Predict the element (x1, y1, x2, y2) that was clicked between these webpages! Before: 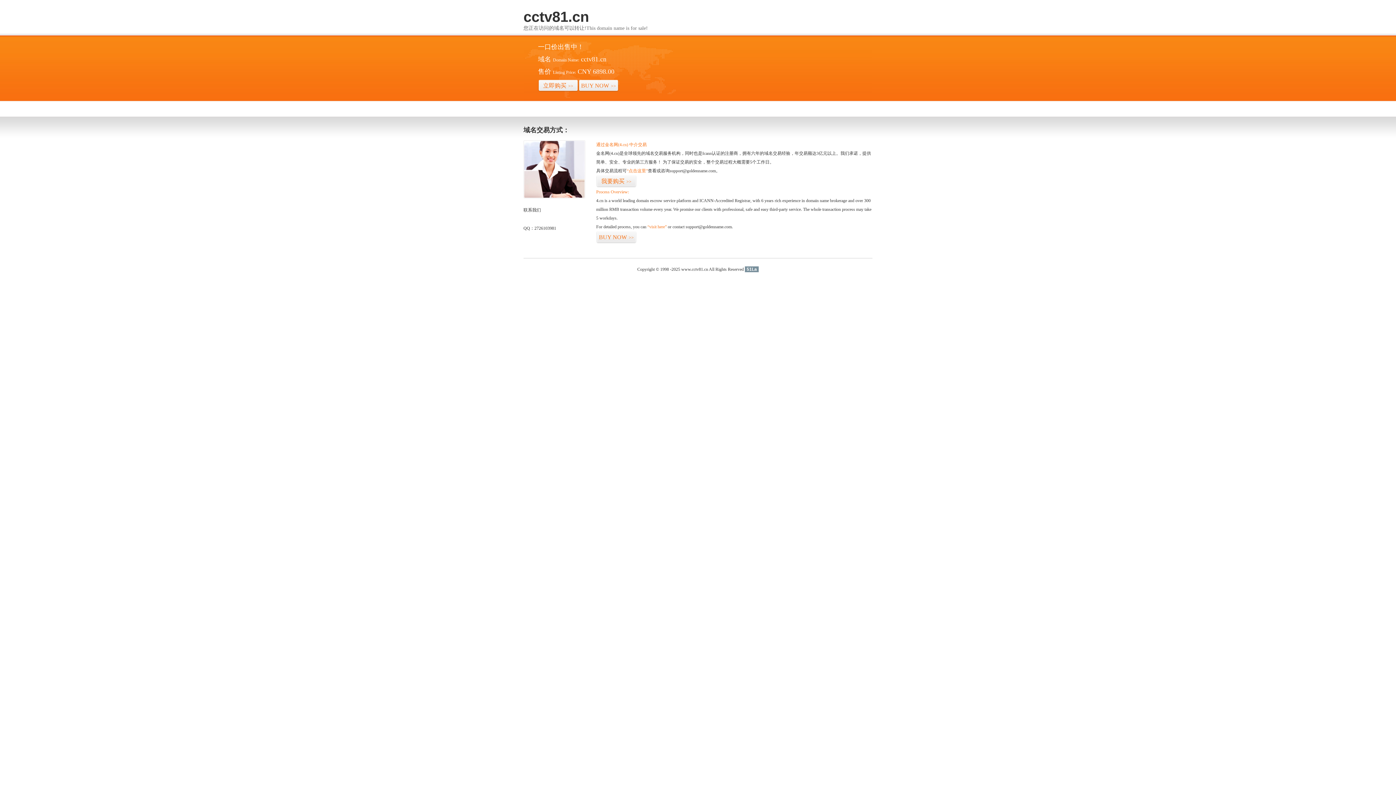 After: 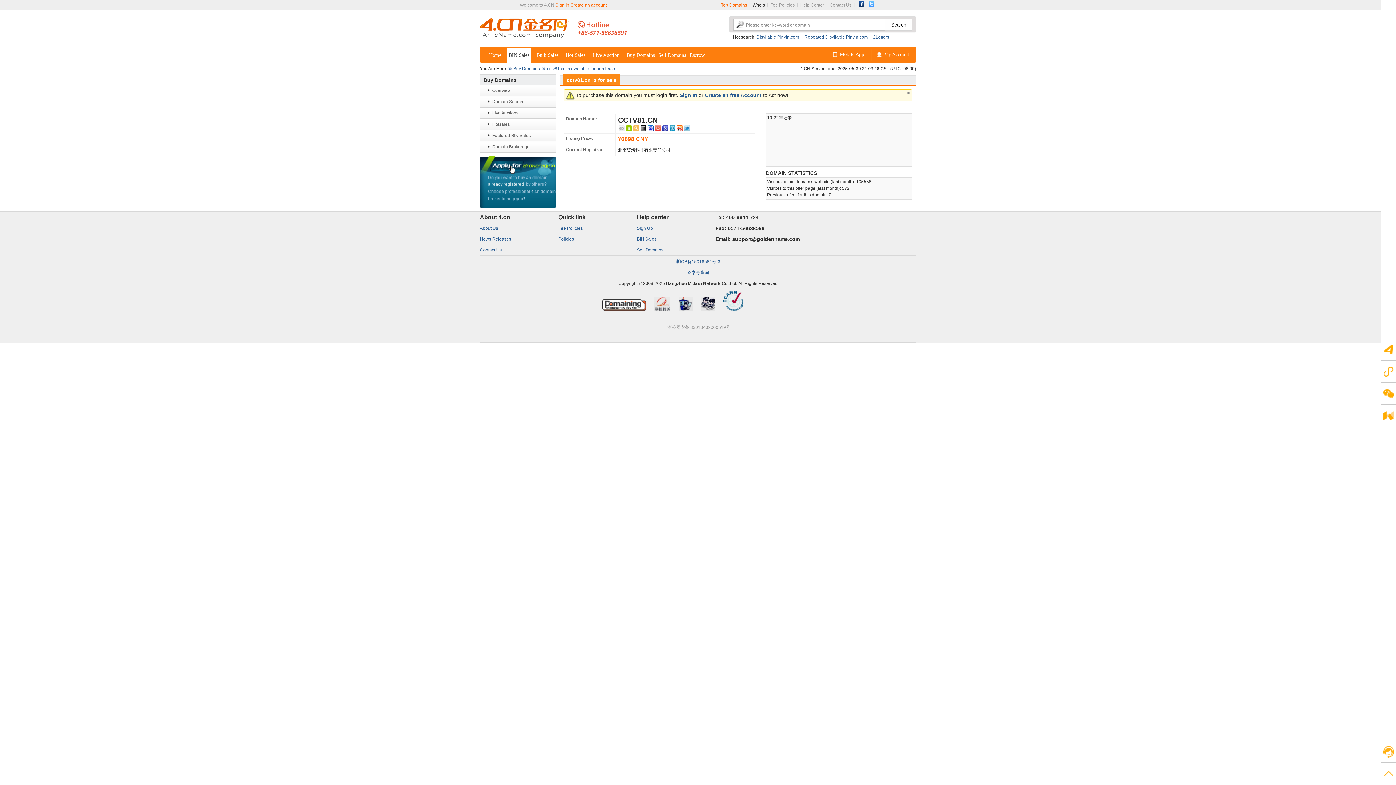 Action: bbox: (596, 175, 636, 187) label: 我要购买>>